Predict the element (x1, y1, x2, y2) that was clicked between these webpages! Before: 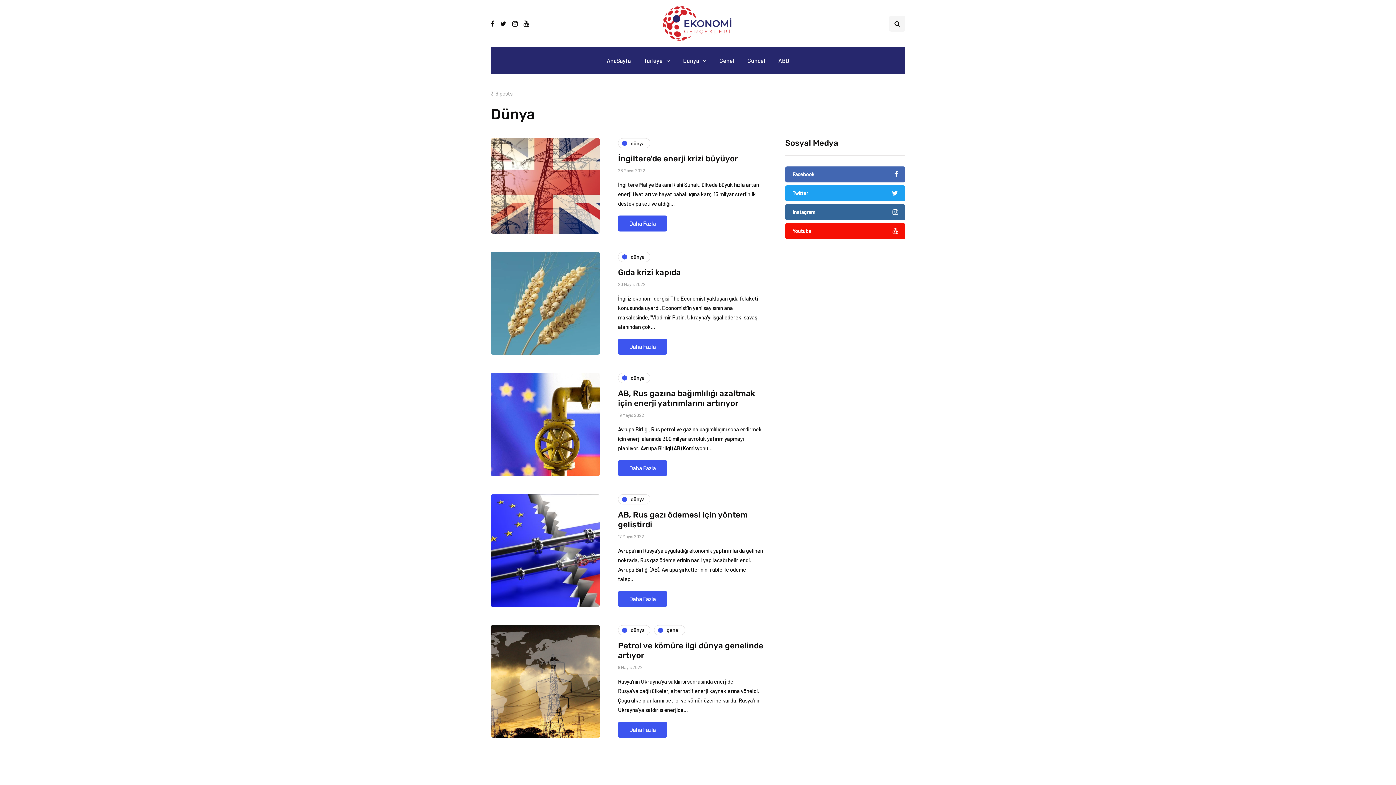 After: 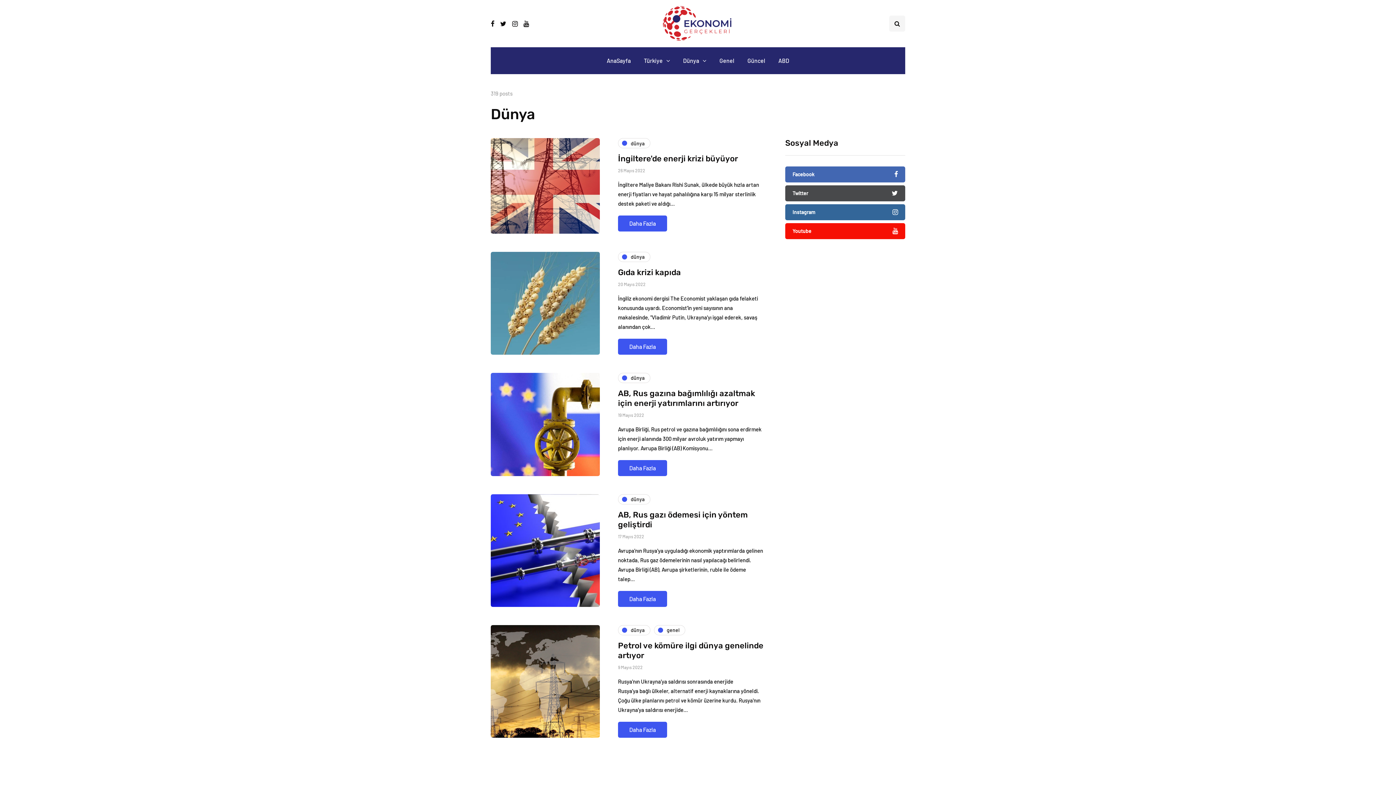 Action: bbox: (785, 185, 905, 201) label: Twitter